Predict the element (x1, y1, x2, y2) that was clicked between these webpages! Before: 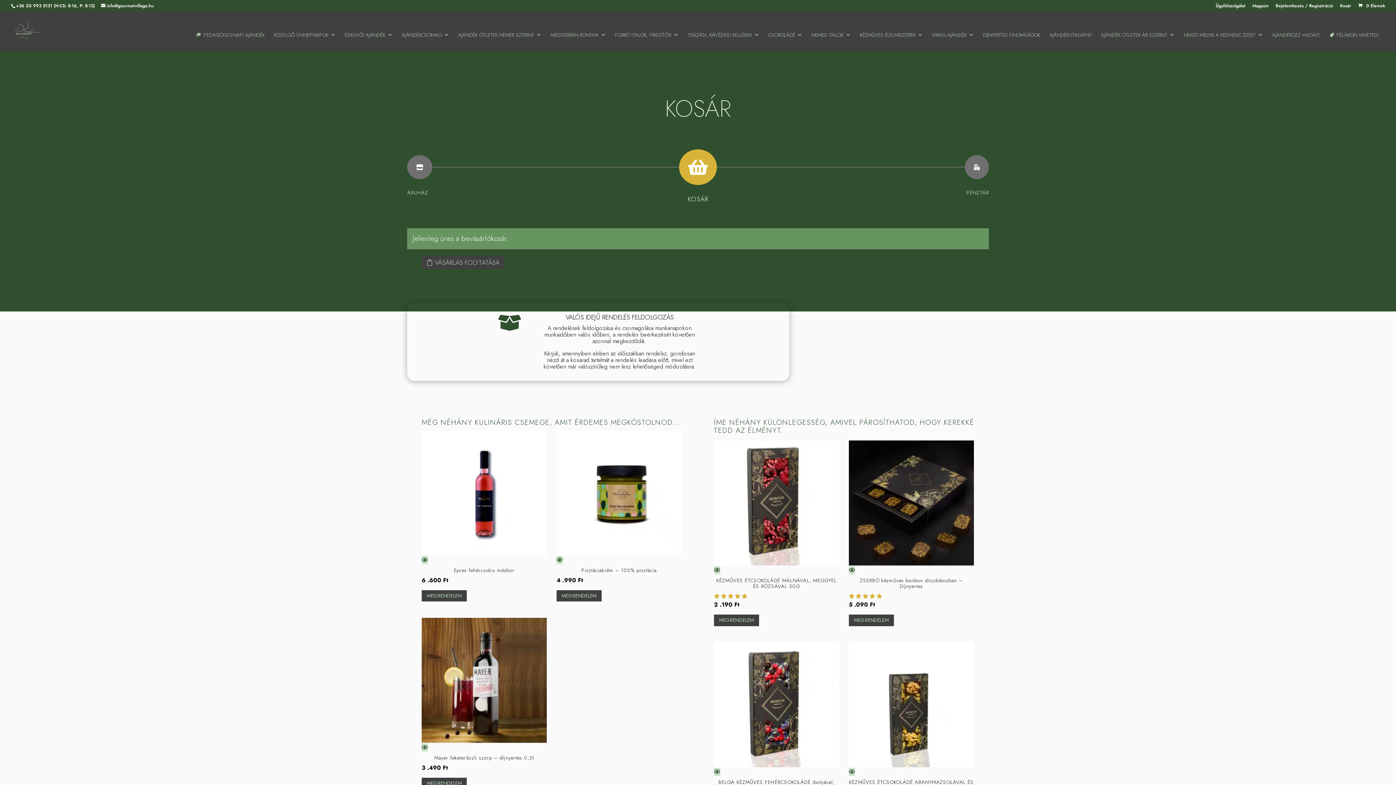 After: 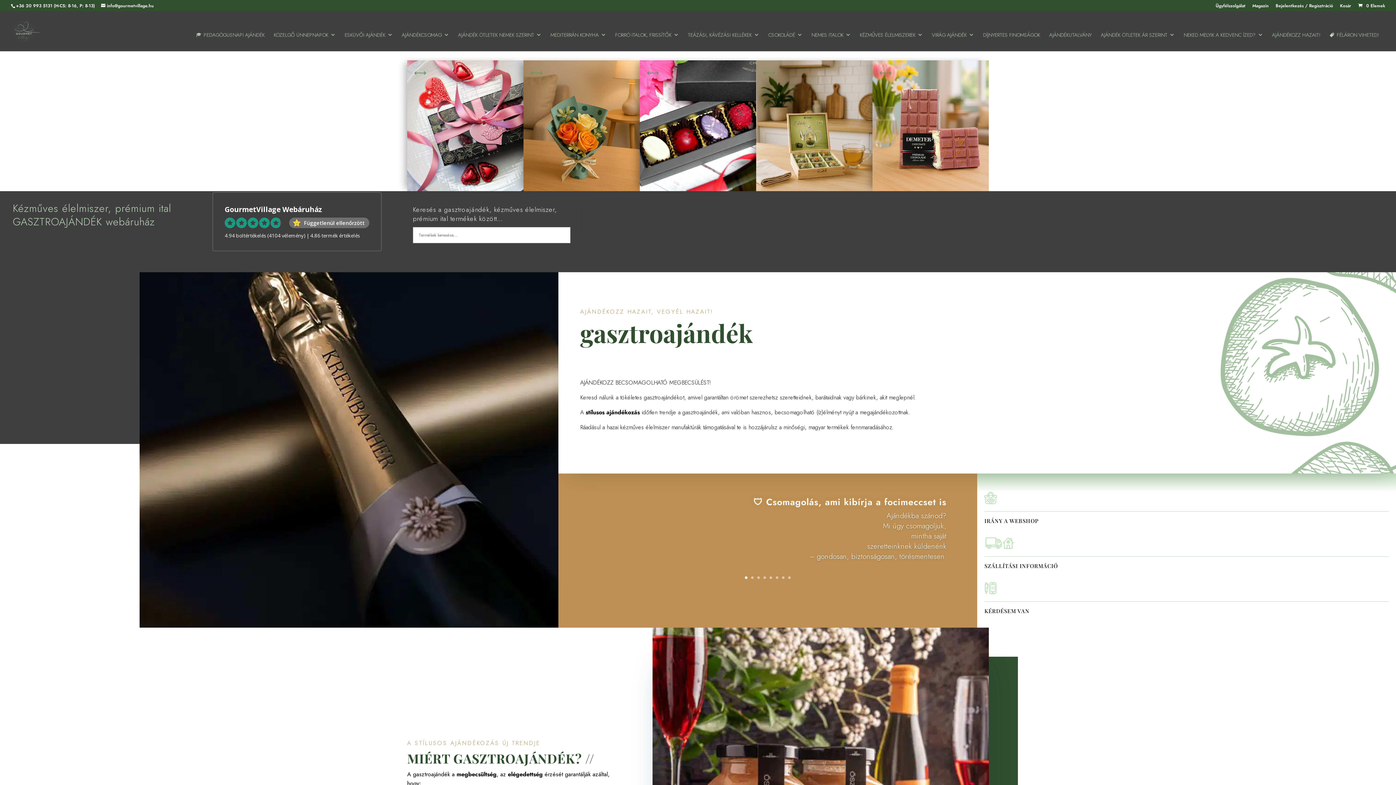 Action: bbox: (12, 26, 40, 34)